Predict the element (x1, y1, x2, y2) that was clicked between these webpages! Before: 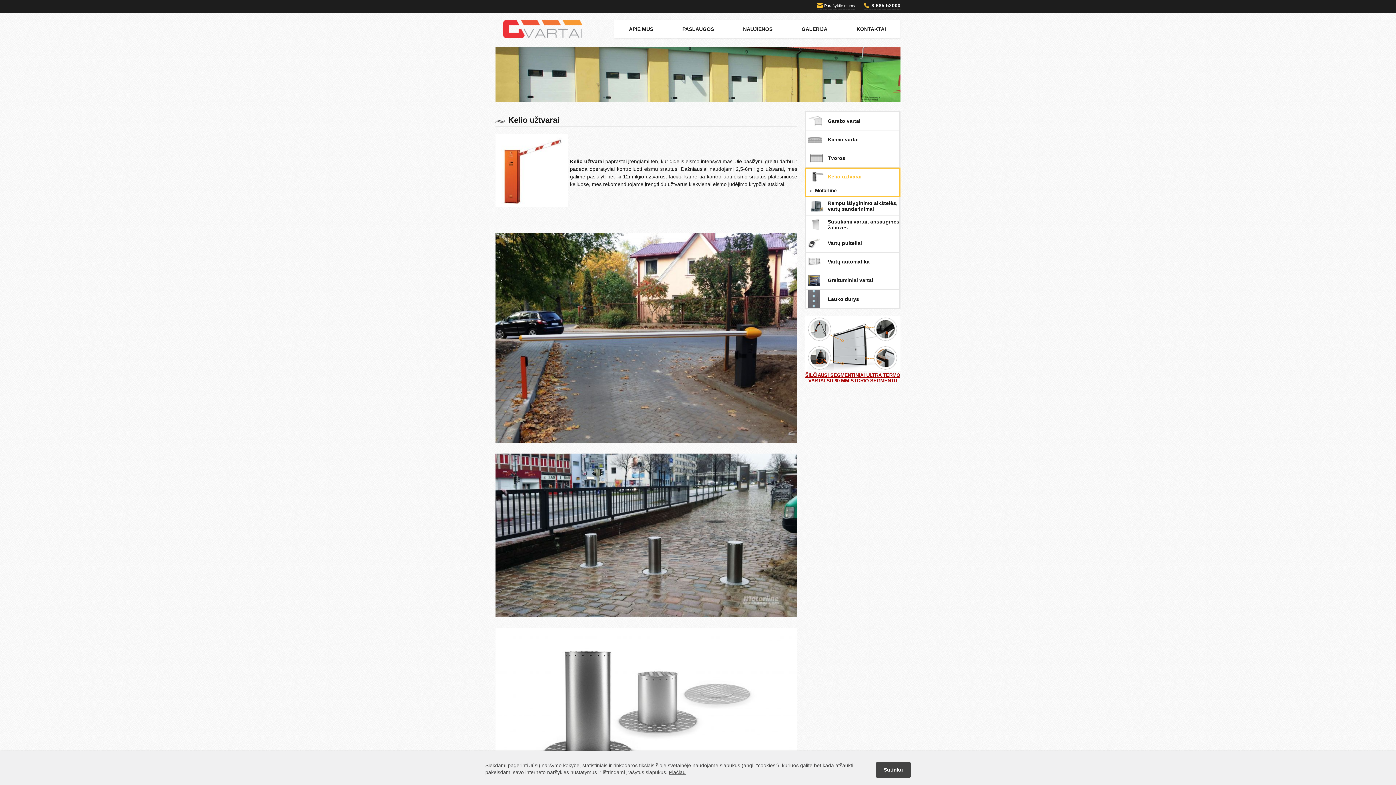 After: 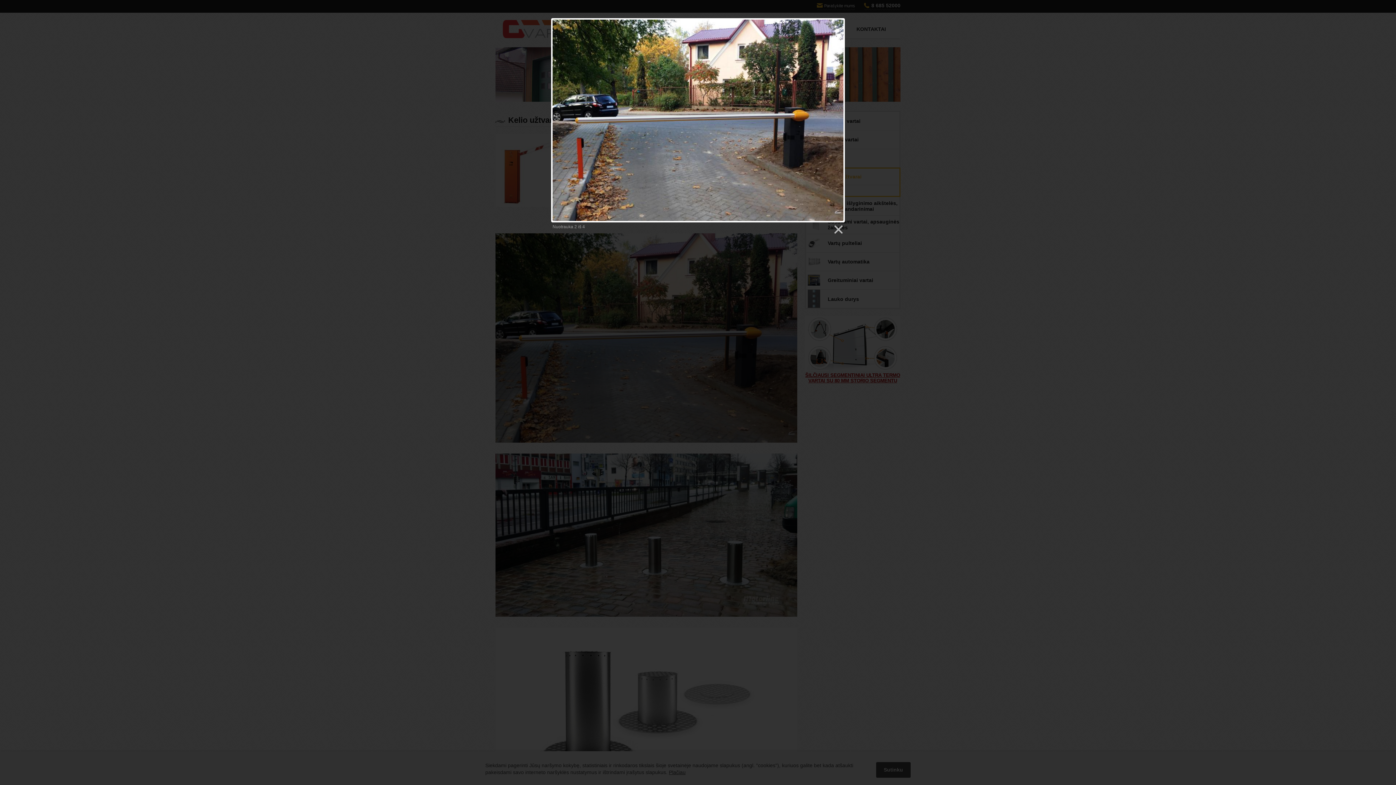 Action: bbox: (495, 439, 799, 445)